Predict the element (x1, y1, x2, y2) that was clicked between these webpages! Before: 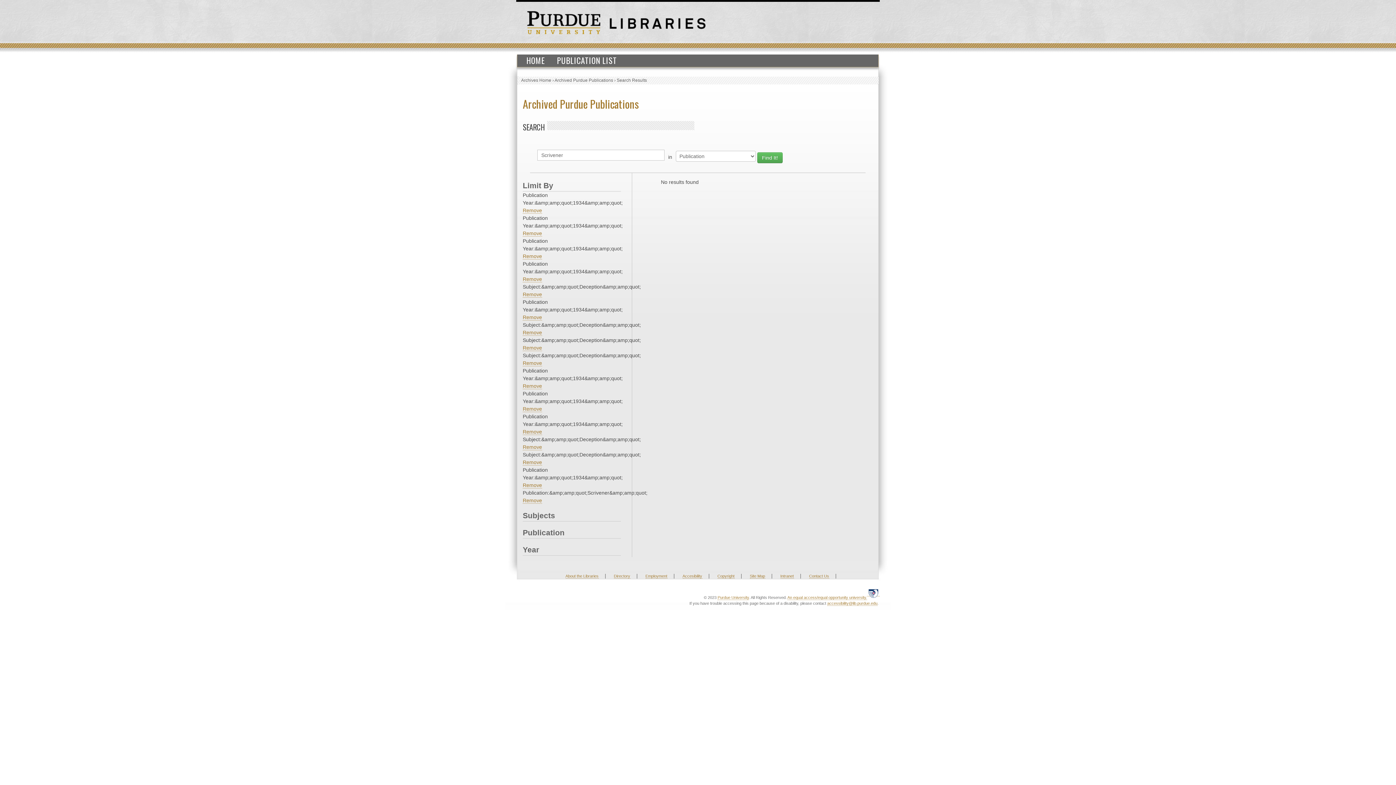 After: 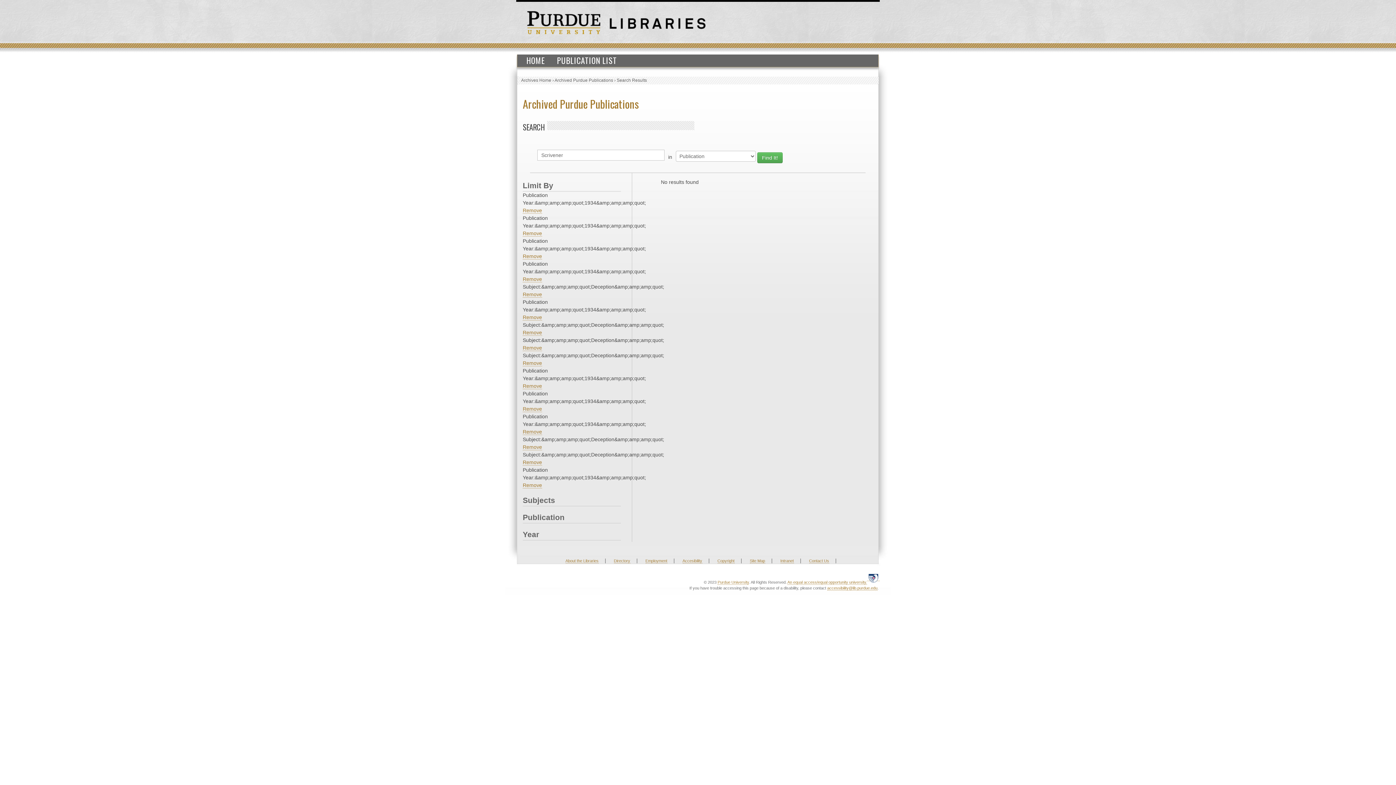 Action: bbox: (522, 497, 542, 504) label: Remove